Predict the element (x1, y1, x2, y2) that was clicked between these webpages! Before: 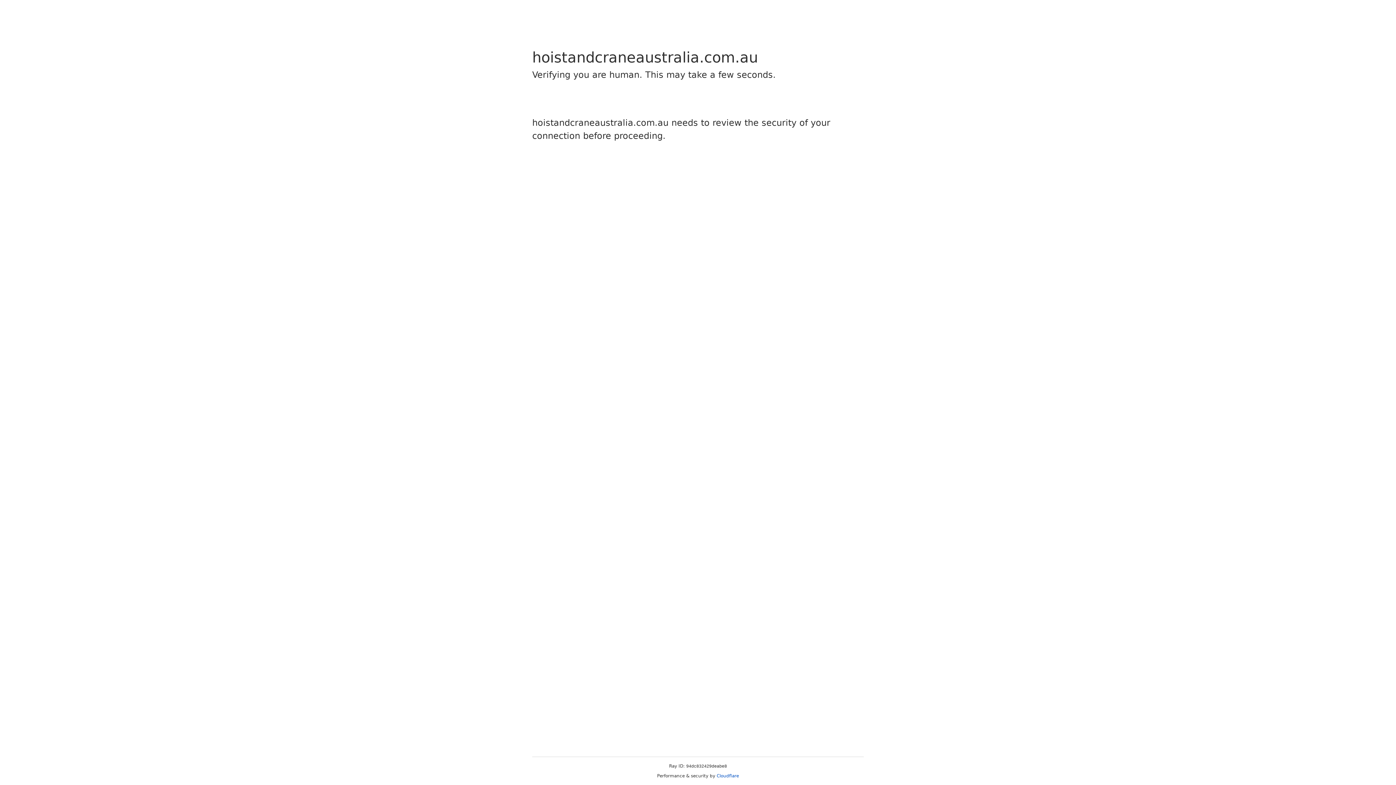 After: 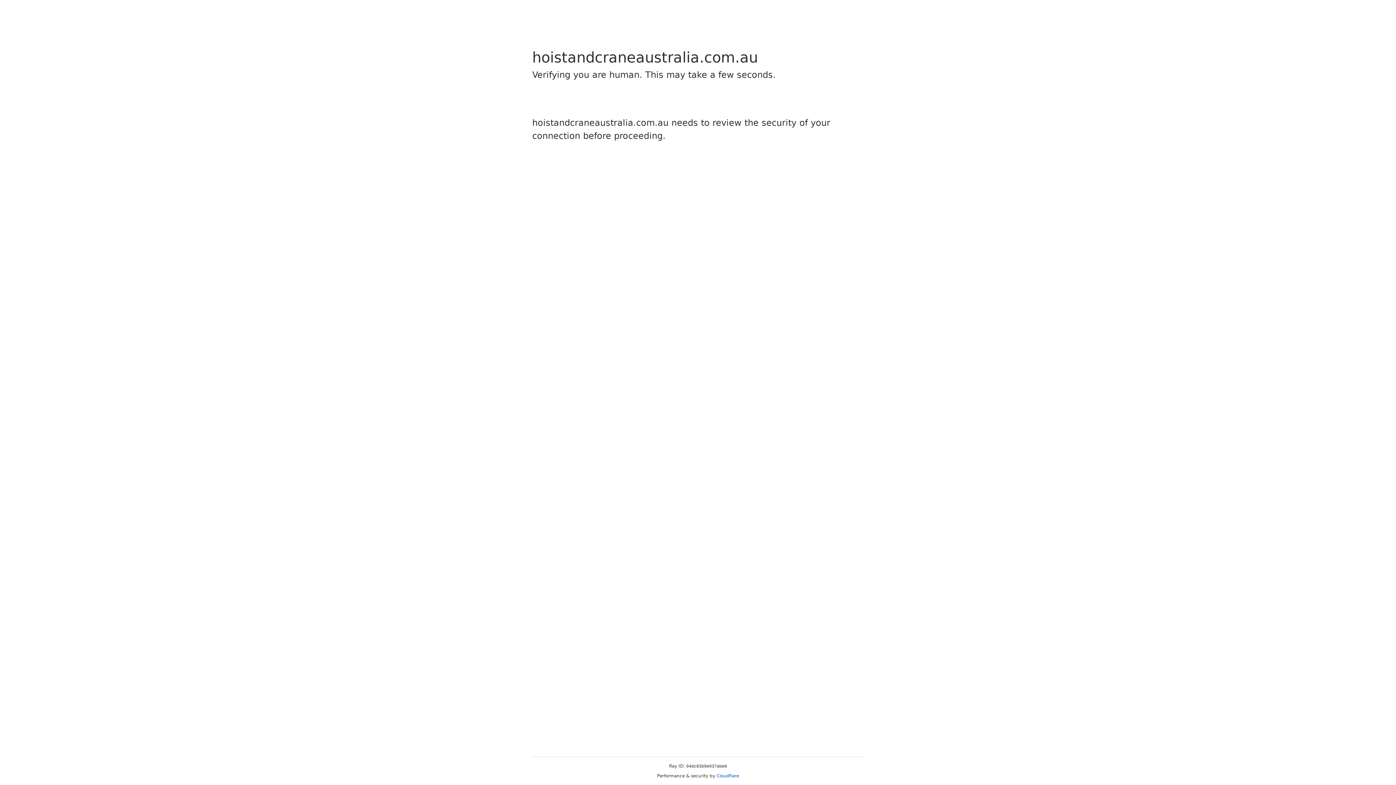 Action: bbox: (716, 773, 739, 778) label: Cloudflare